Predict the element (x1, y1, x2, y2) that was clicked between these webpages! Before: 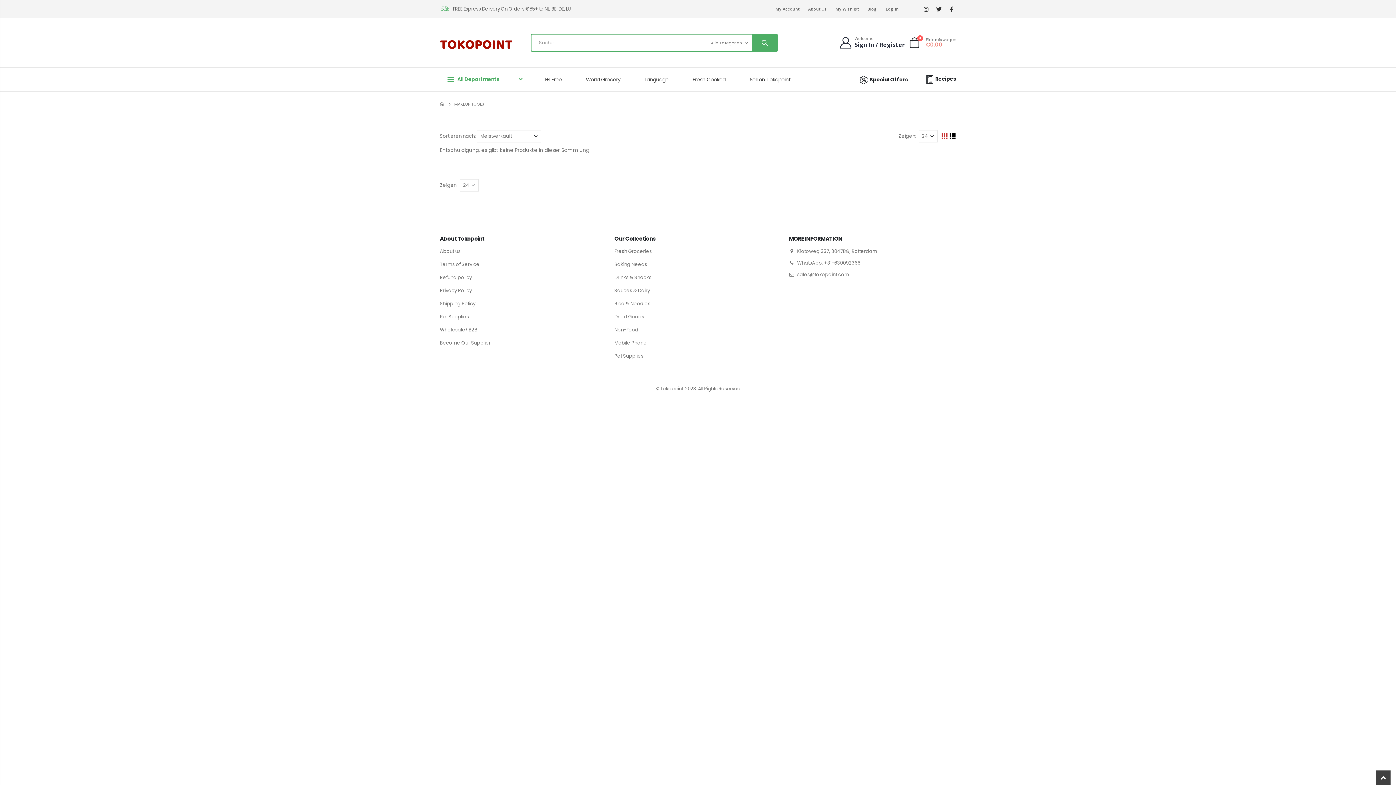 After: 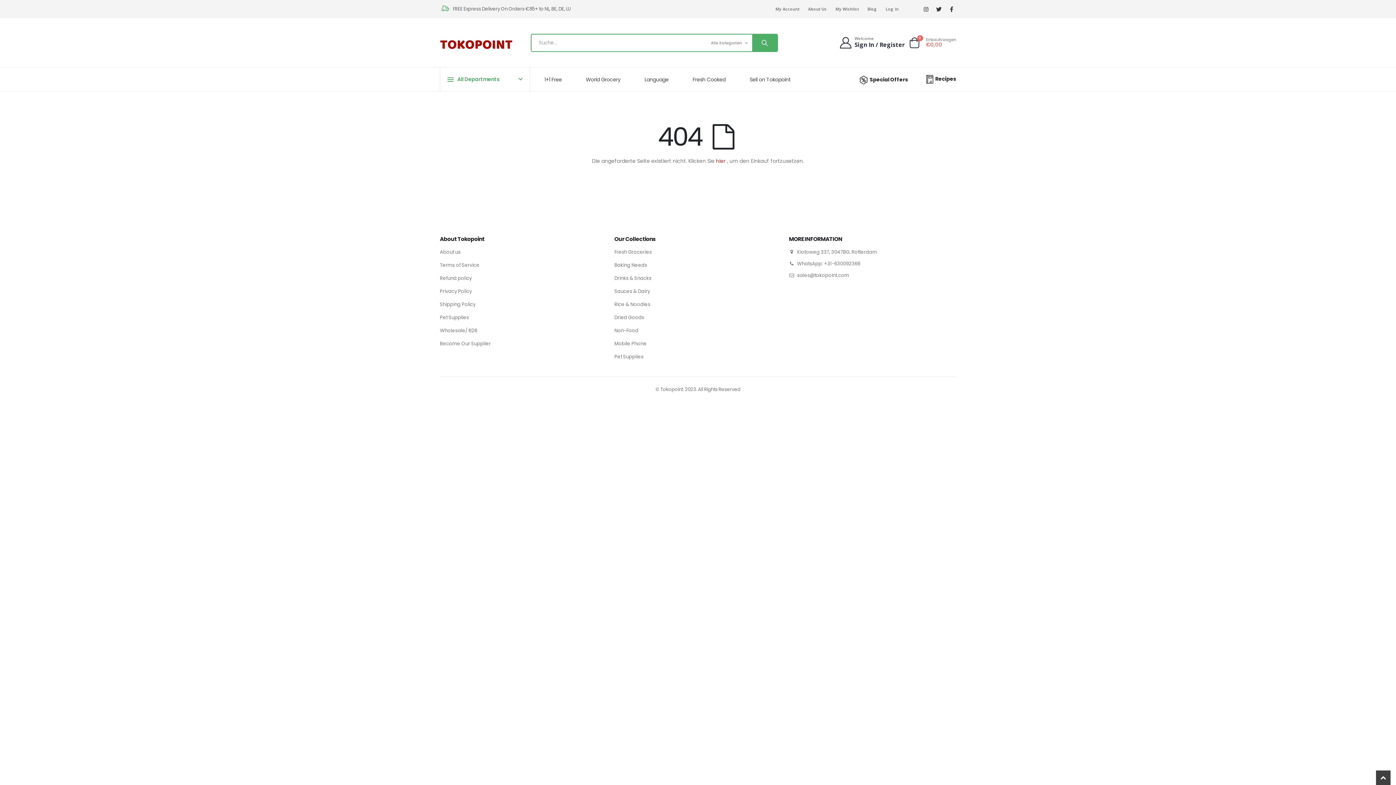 Action: label: About Us bbox: (808, 4, 826, 13)